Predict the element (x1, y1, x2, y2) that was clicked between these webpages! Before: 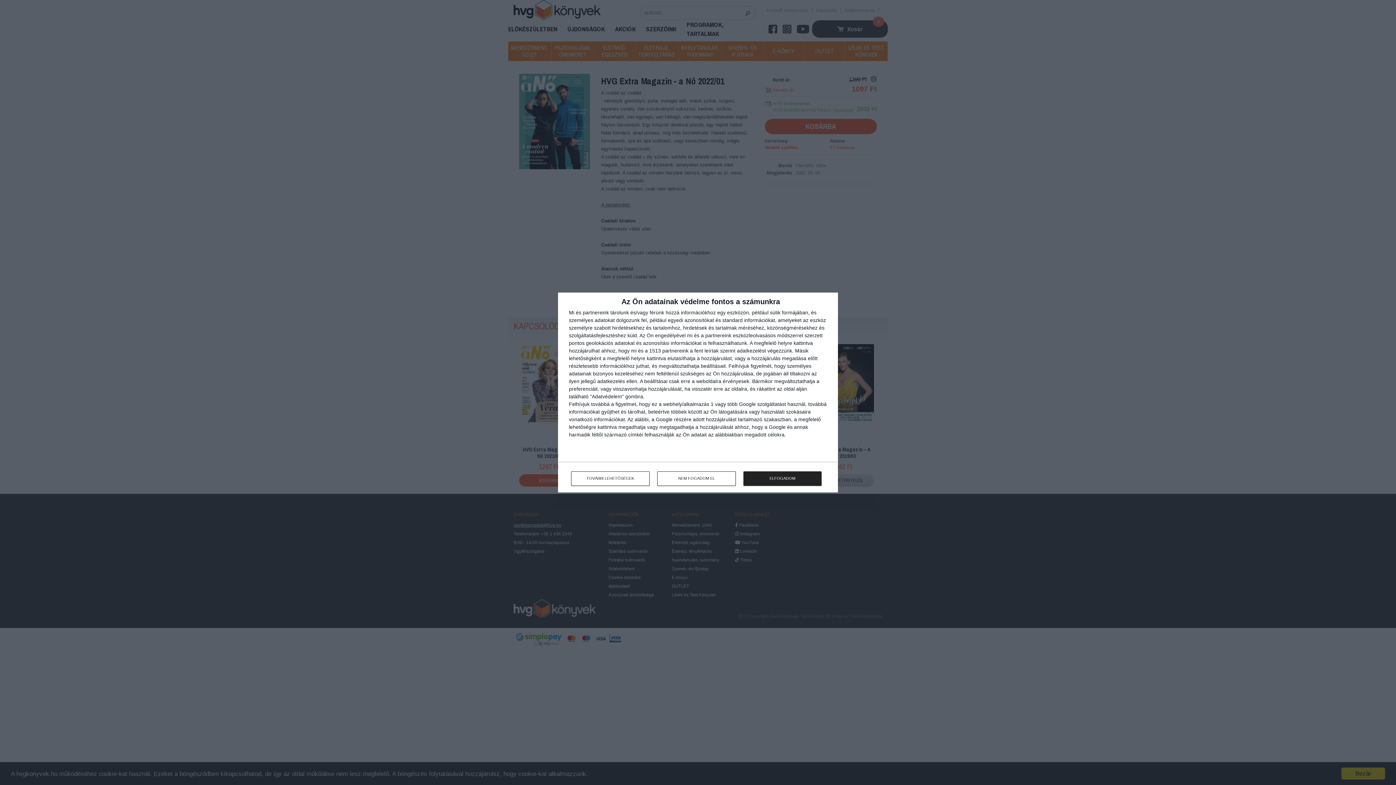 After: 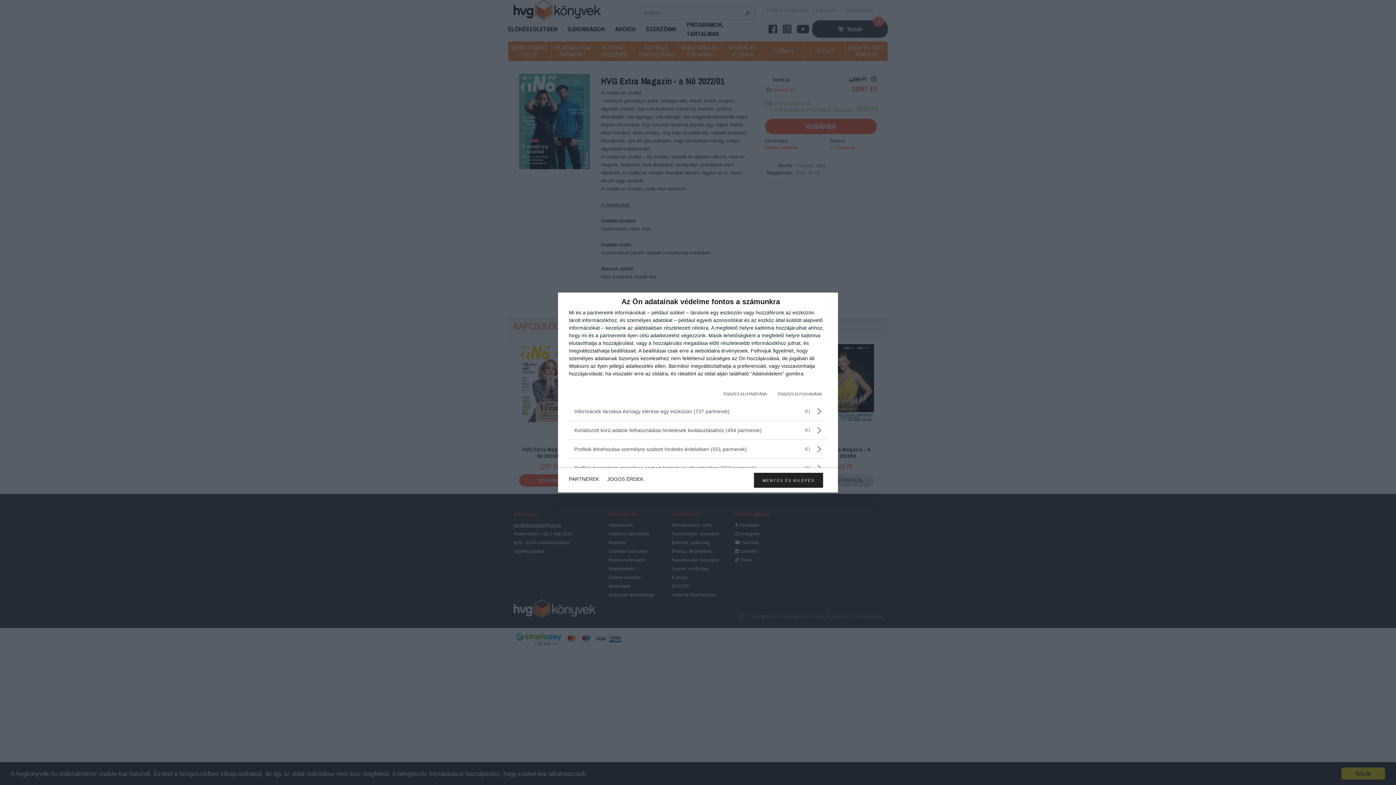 Action: label: TOVÁBBI LEHETŐSÉGEK bbox: (571, 471, 649, 486)